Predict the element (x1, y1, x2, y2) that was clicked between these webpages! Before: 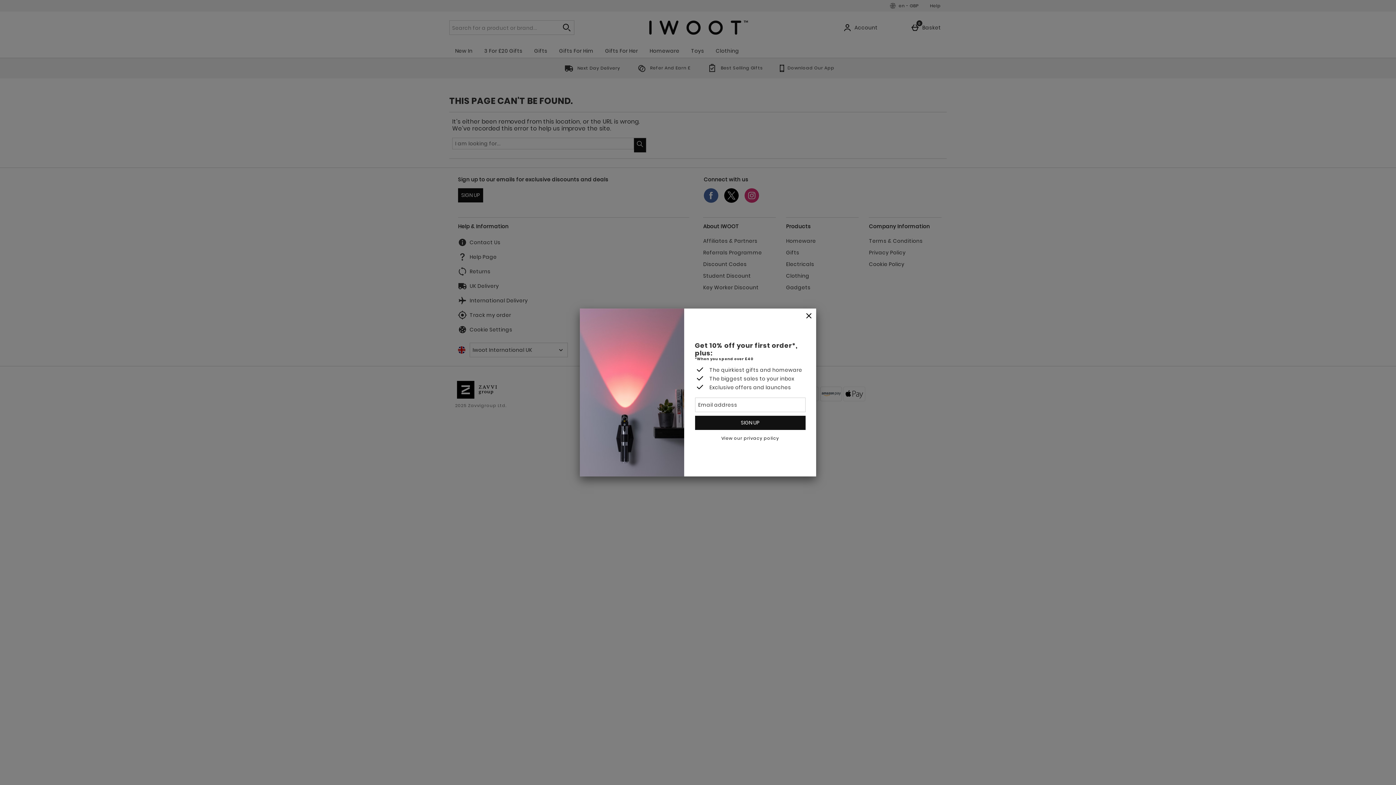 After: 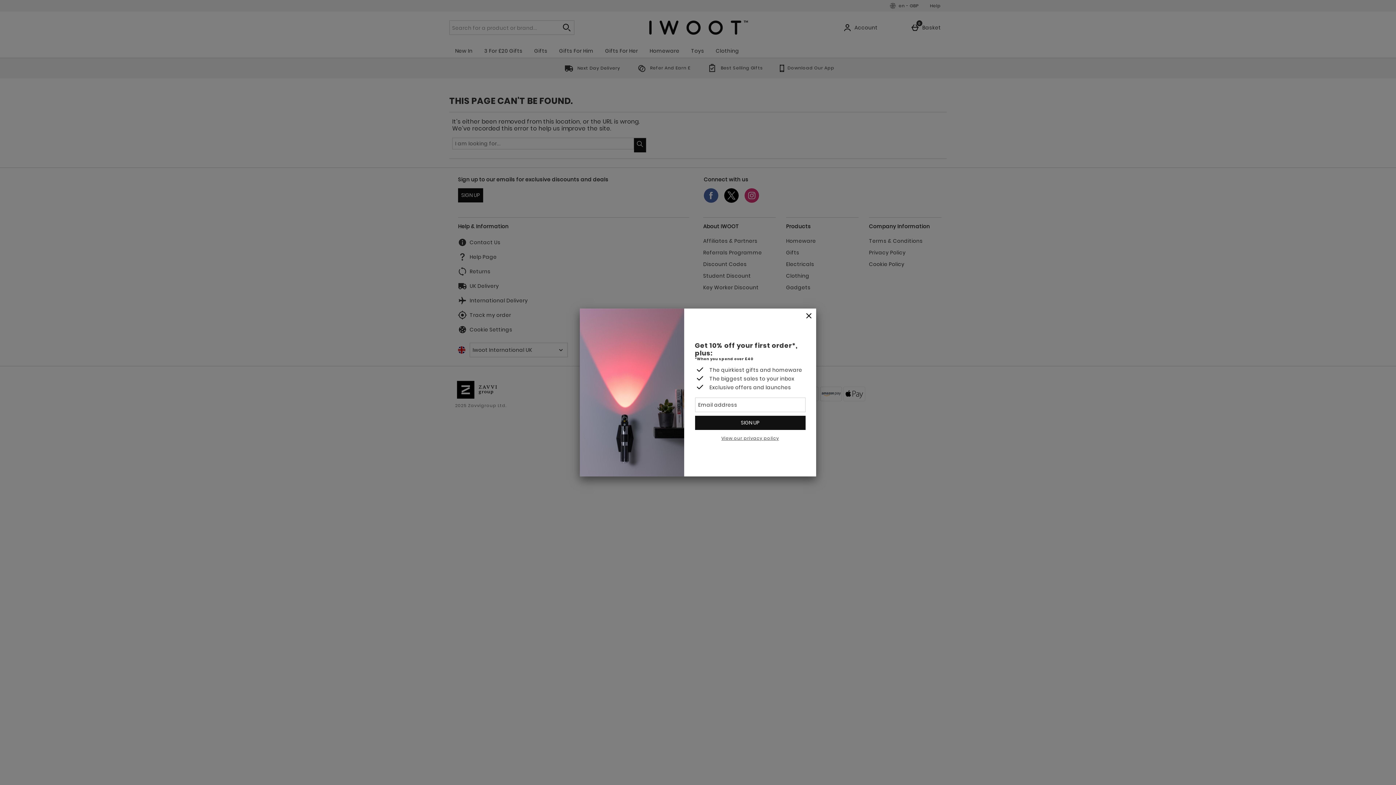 Action: bbox: (721, 435, 779, 441) label: View our privacy policy